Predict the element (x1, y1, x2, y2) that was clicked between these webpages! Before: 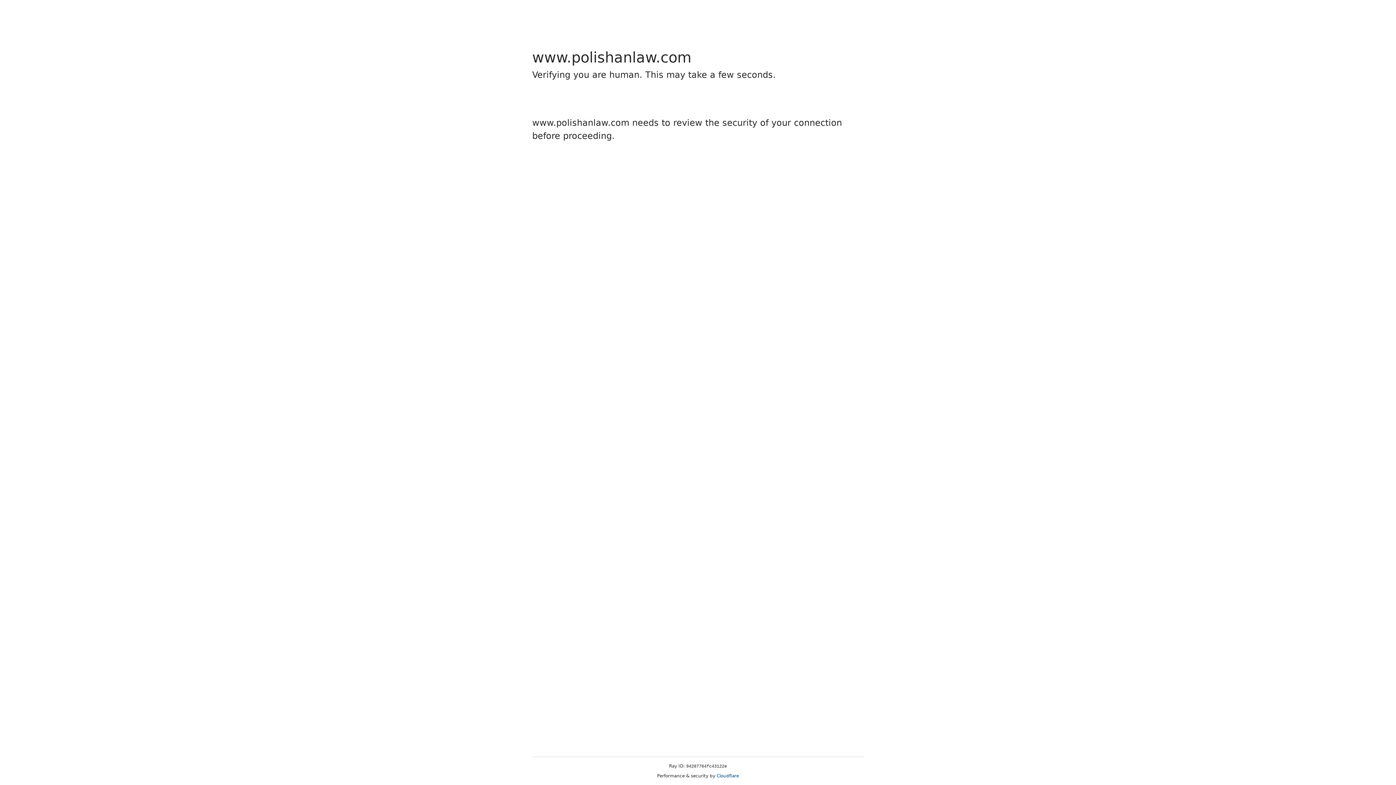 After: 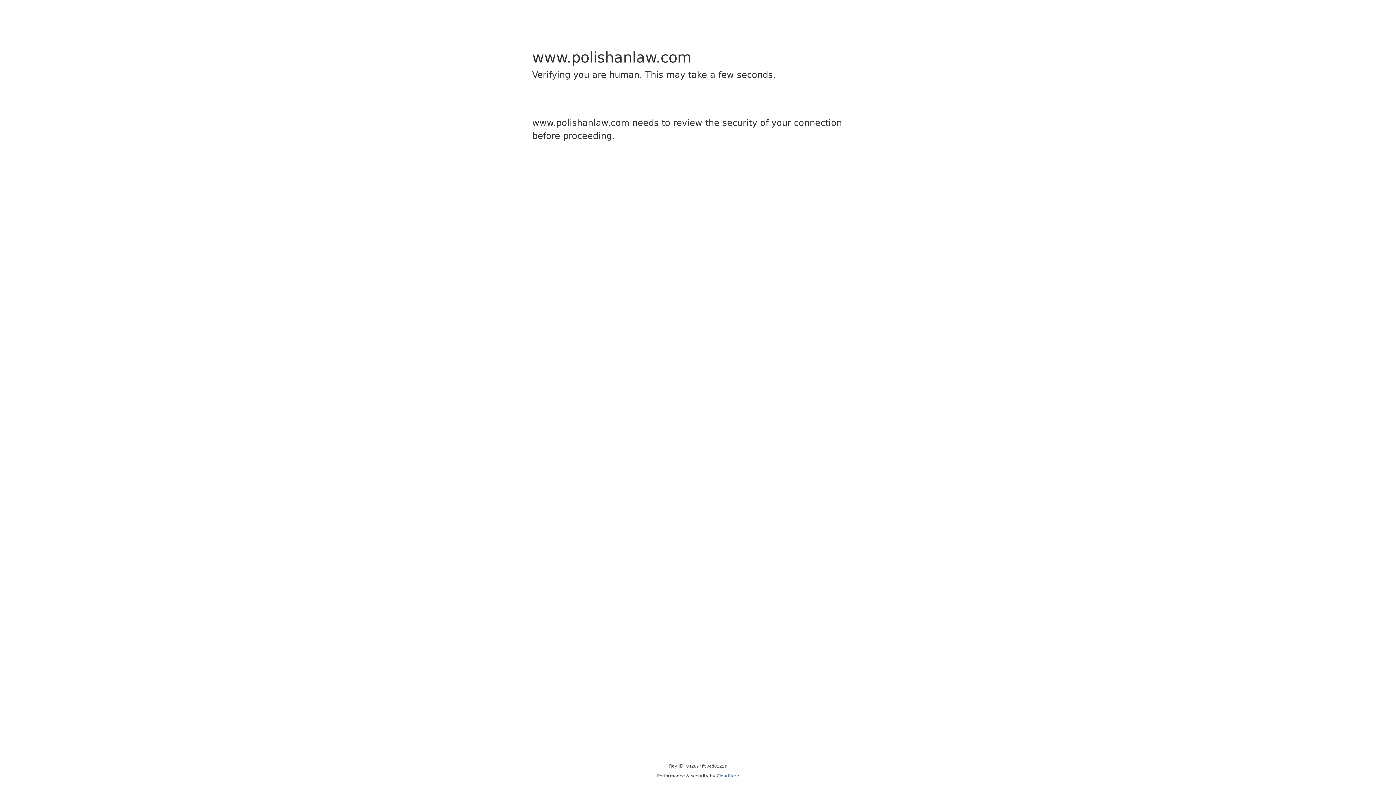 Action: bbox: (716, 773, 739, 778) label: Cloudflare